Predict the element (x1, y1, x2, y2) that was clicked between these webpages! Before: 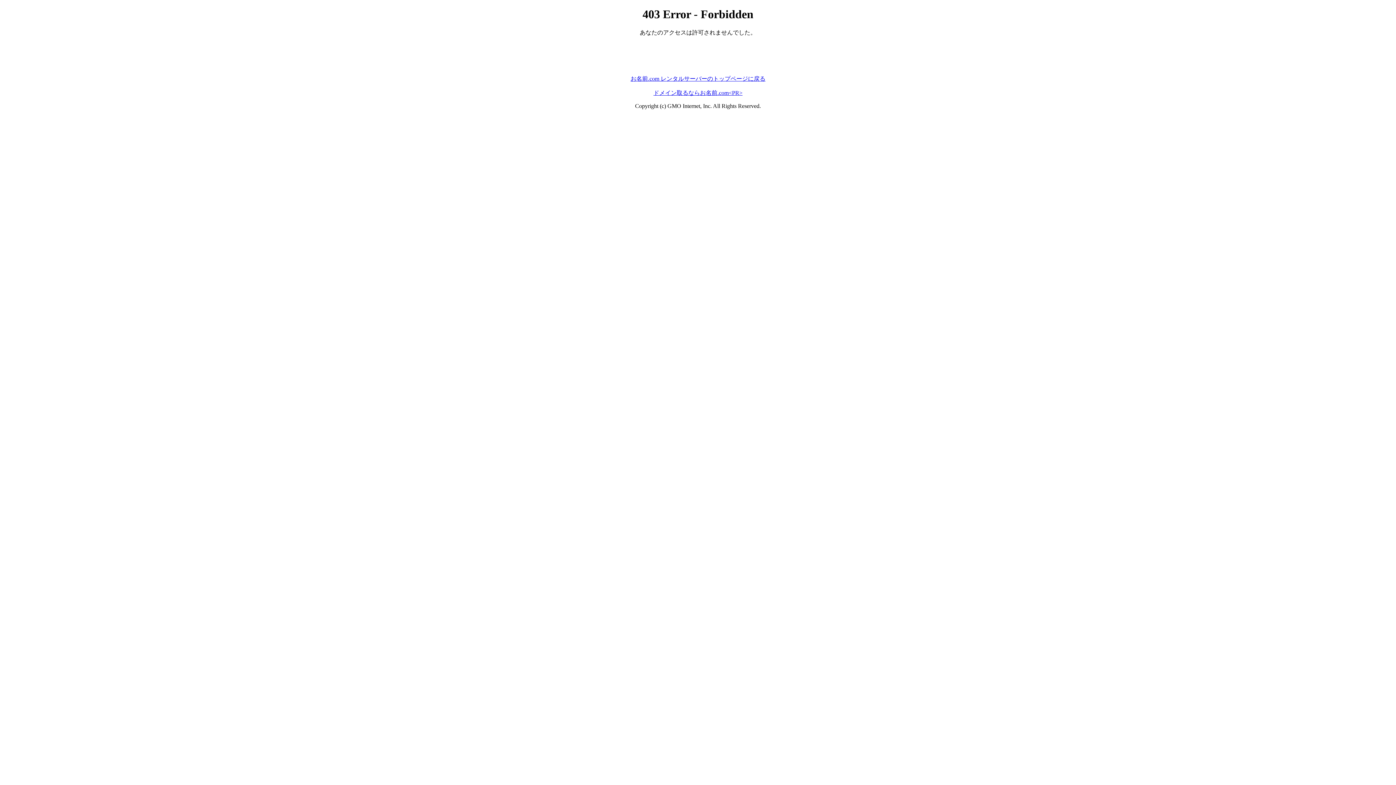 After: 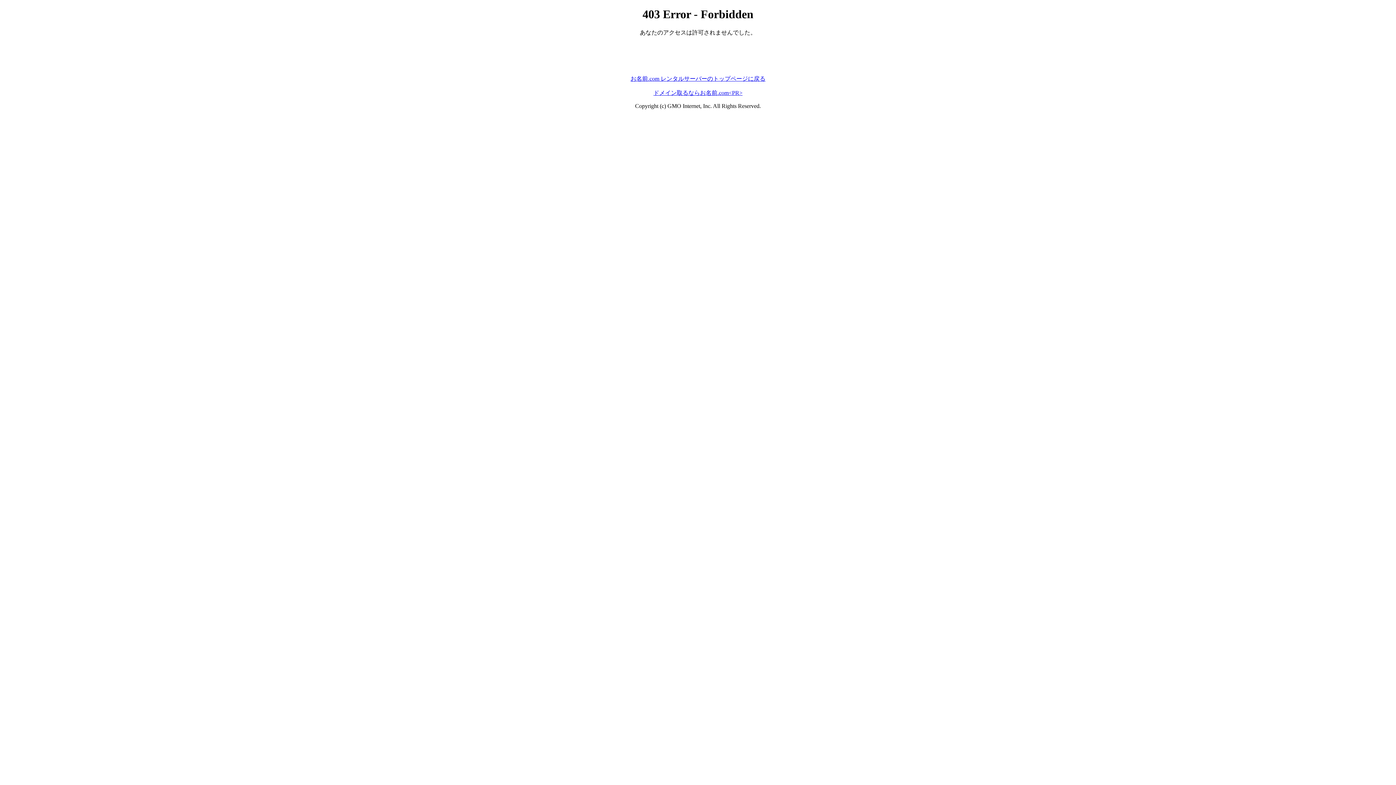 Action: bbox: (630, 75, 765, 81) label: お名前.com レンタルサーバーのトップページに戻る